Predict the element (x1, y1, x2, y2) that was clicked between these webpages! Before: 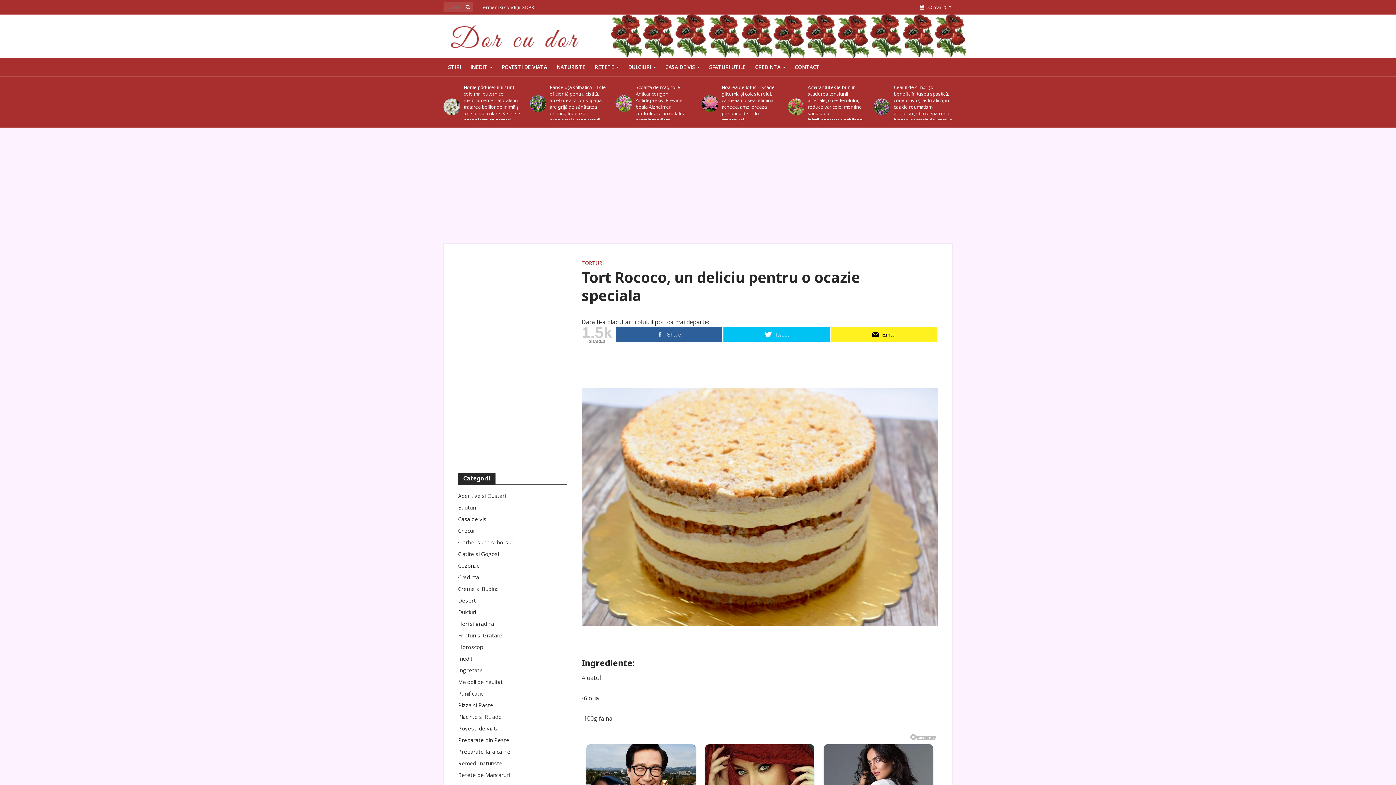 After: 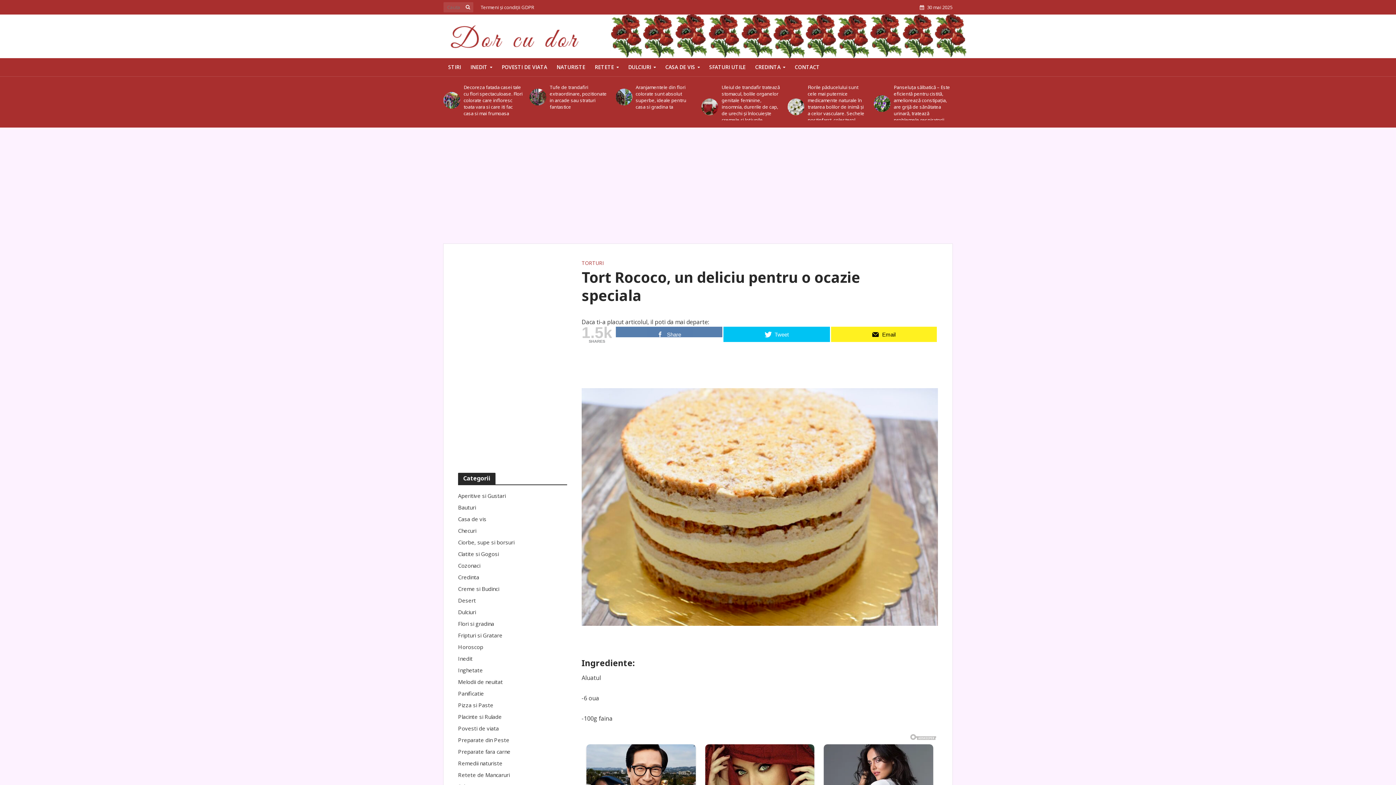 Action: label: Share bbox: (616, 326, 722, 342)